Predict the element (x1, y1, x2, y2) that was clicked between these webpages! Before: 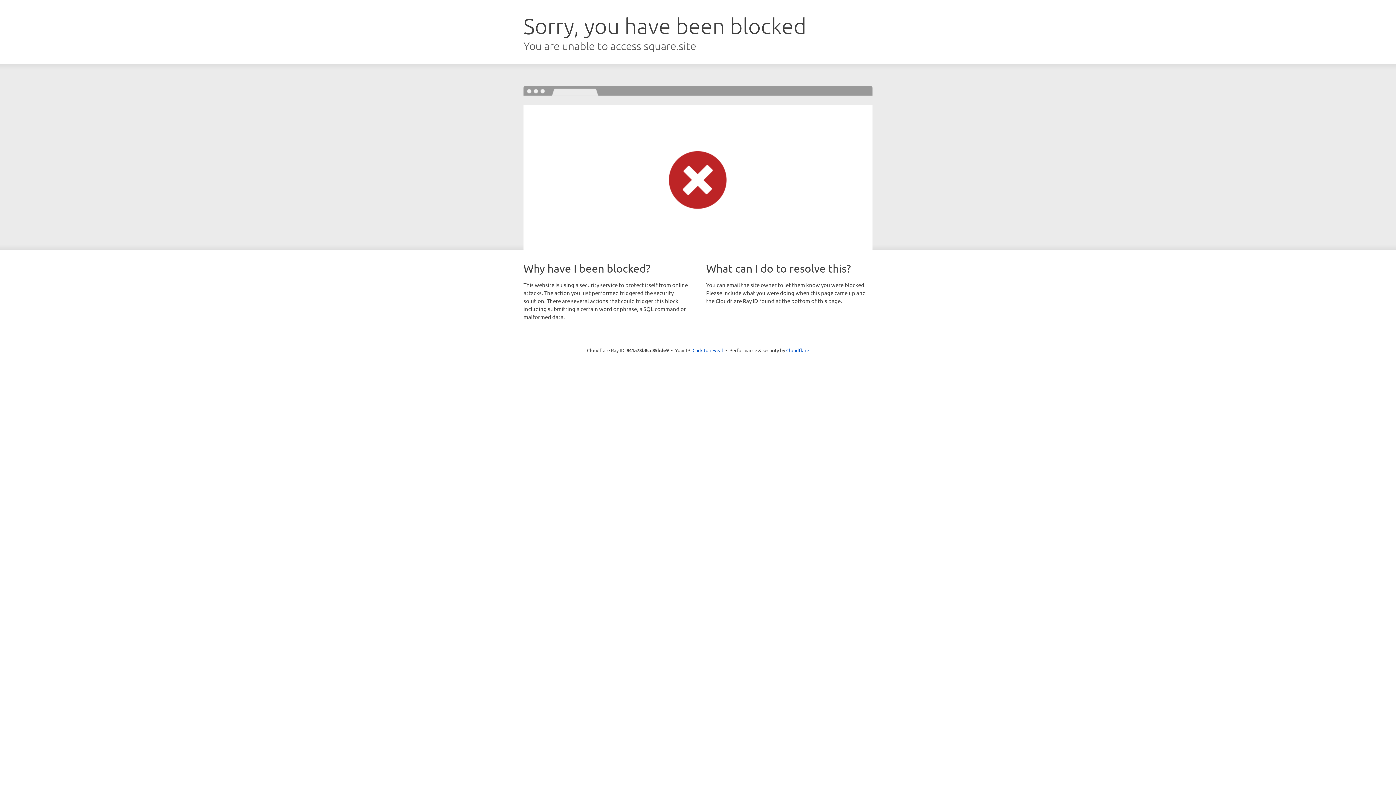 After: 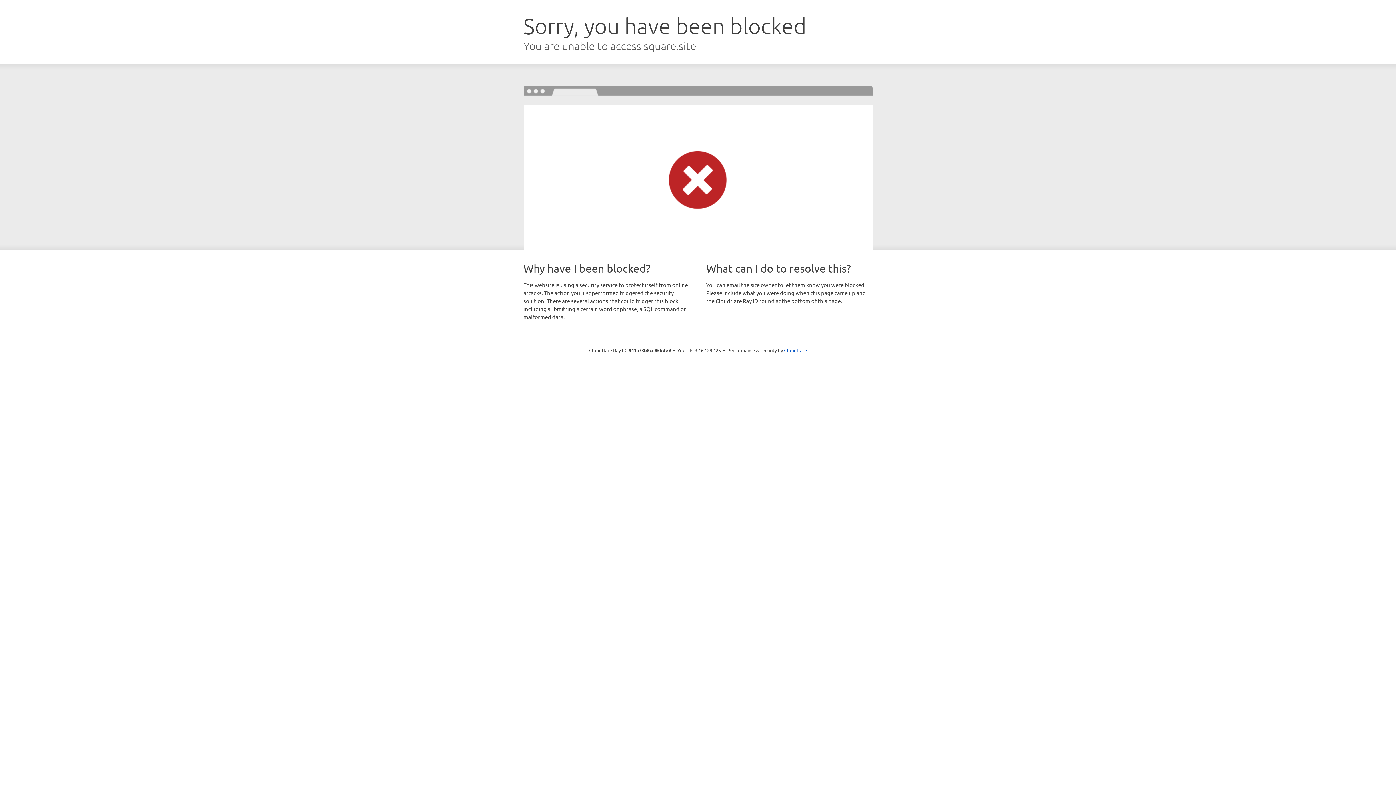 Action: label: Click to reveal bbox: (692, 346, 723, 353)